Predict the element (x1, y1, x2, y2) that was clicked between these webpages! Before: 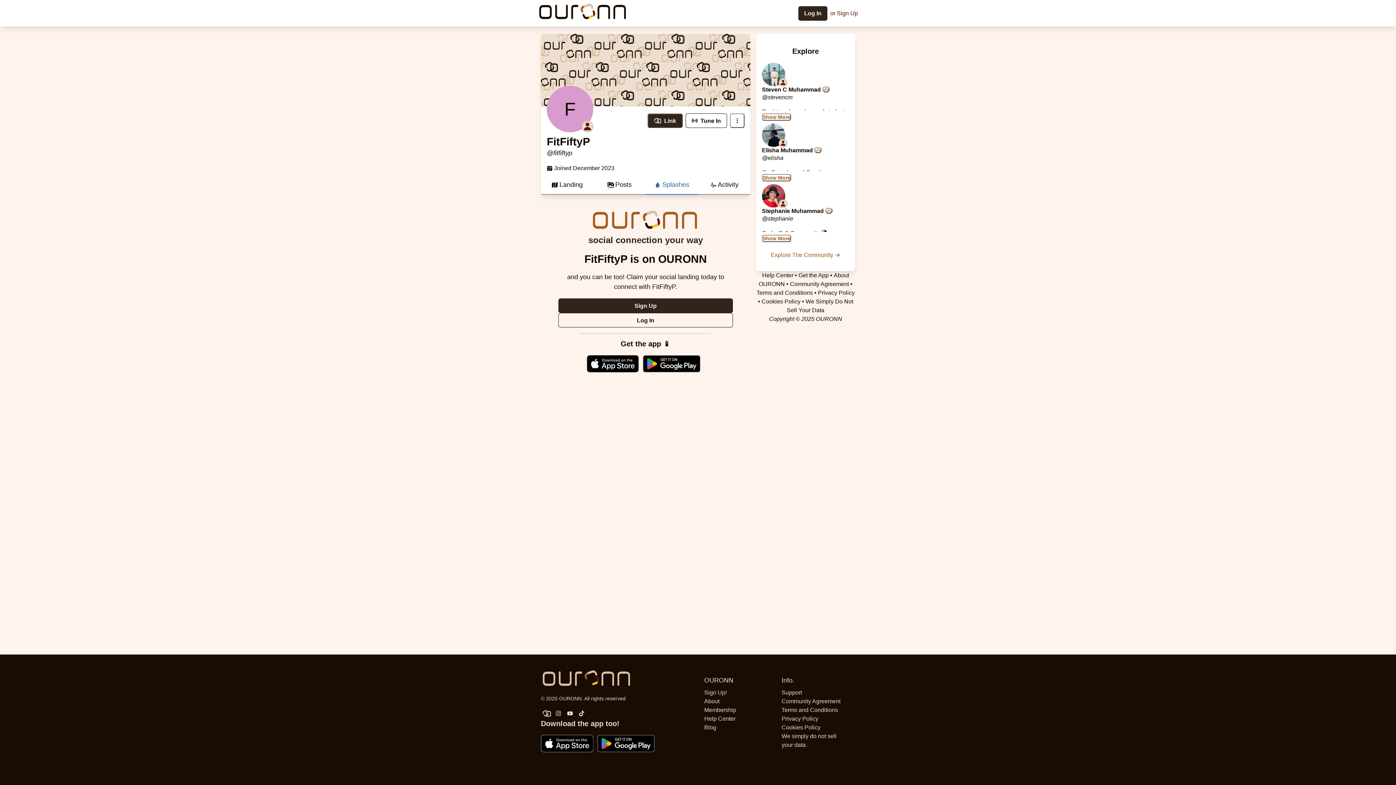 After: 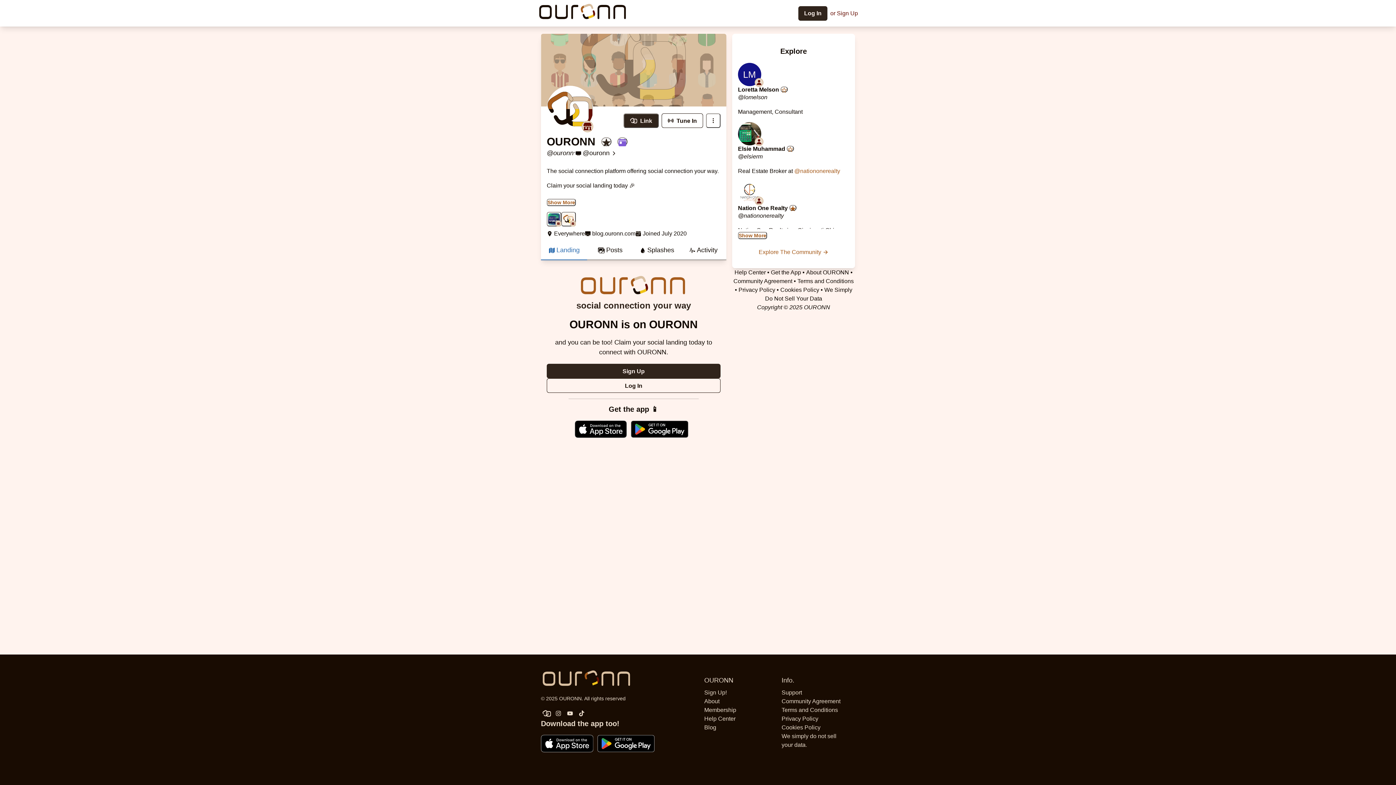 Action: label: OURONN bbox: (541, 708, 552, 719)